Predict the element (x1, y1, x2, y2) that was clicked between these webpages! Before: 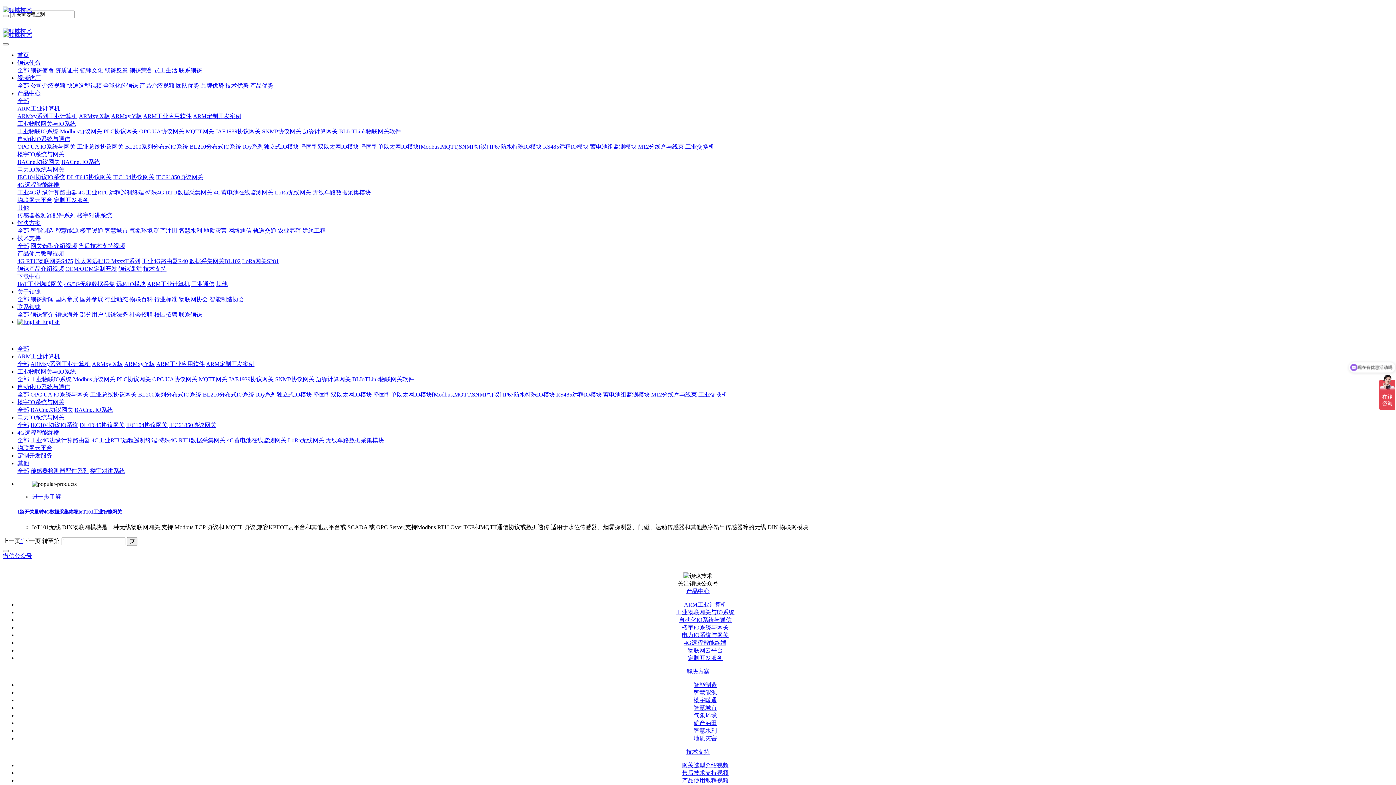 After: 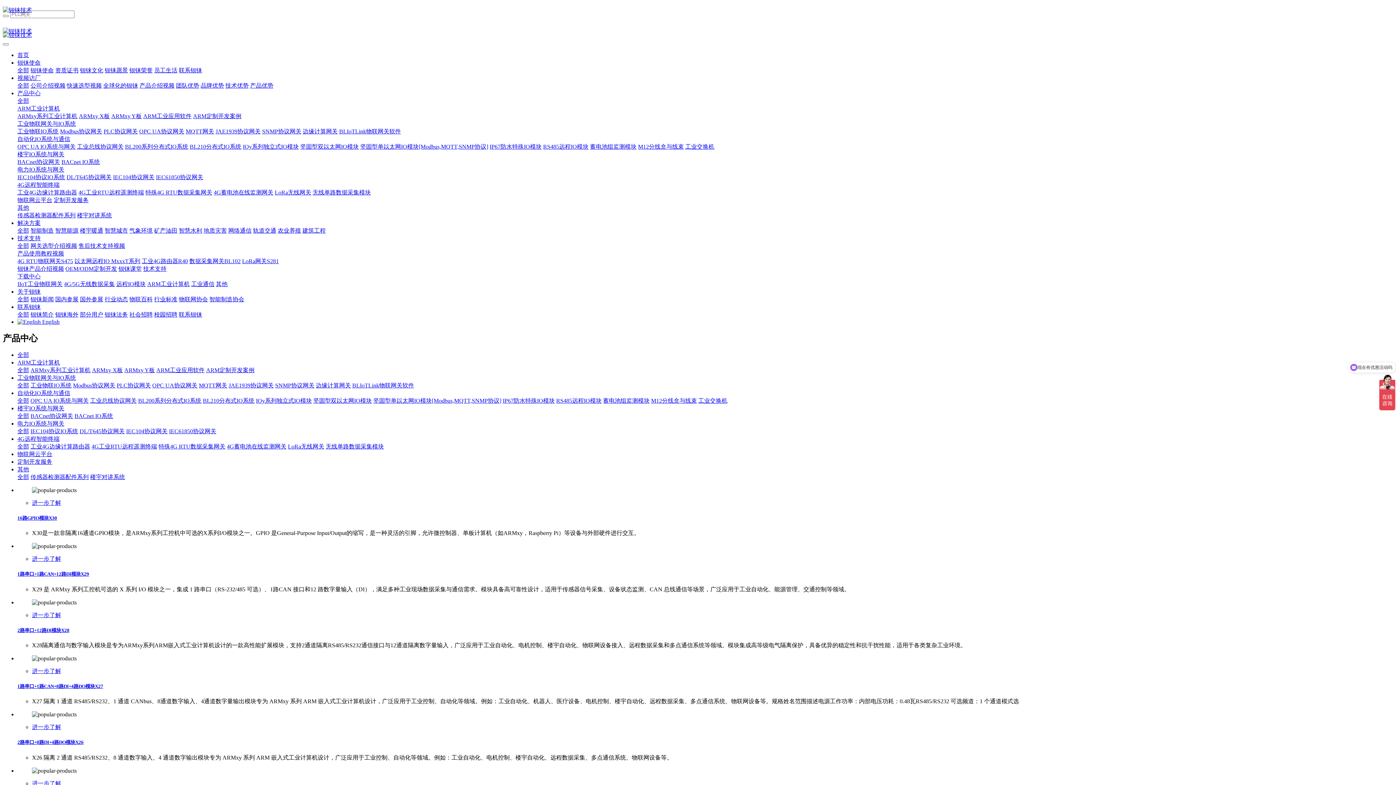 Action: bbox: (78, 113, 109, 119) label: ARMxy X板